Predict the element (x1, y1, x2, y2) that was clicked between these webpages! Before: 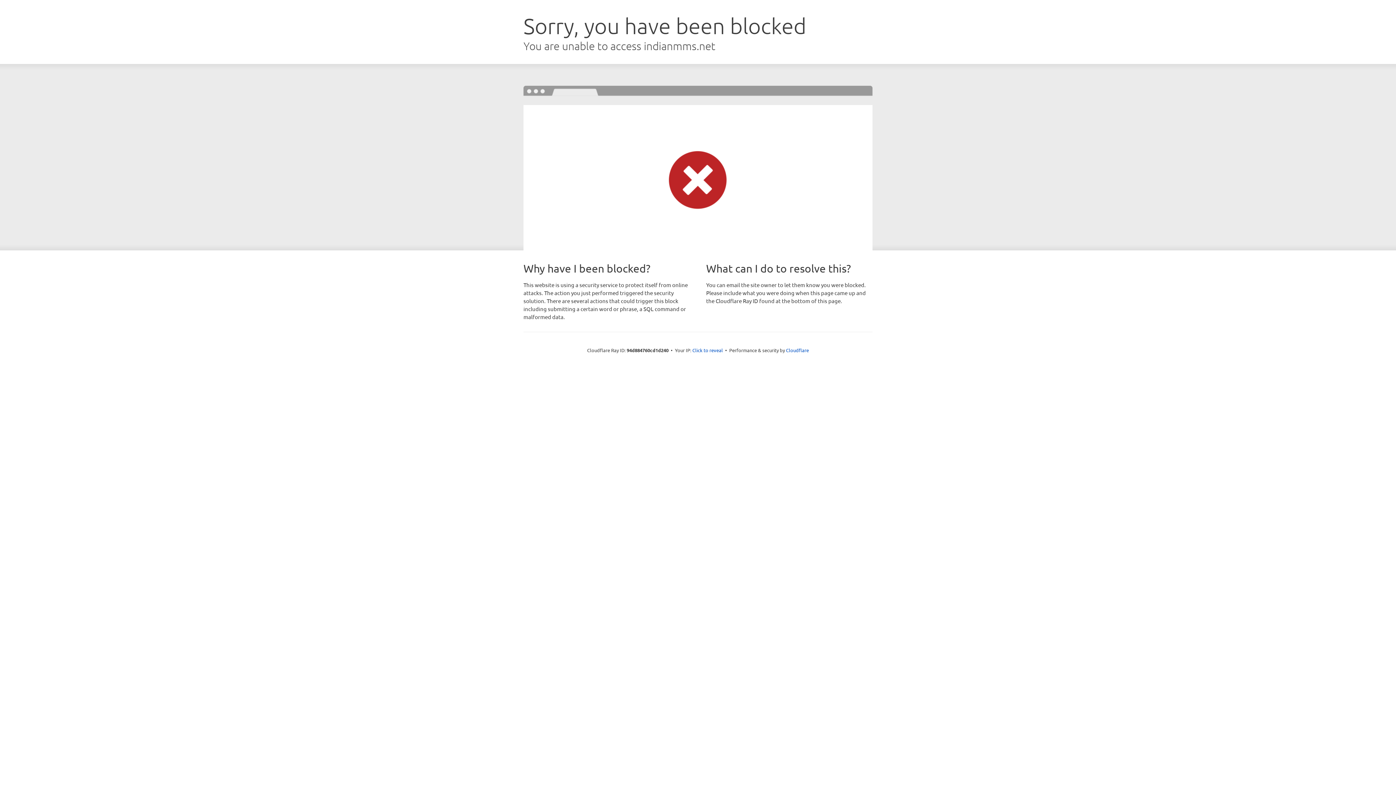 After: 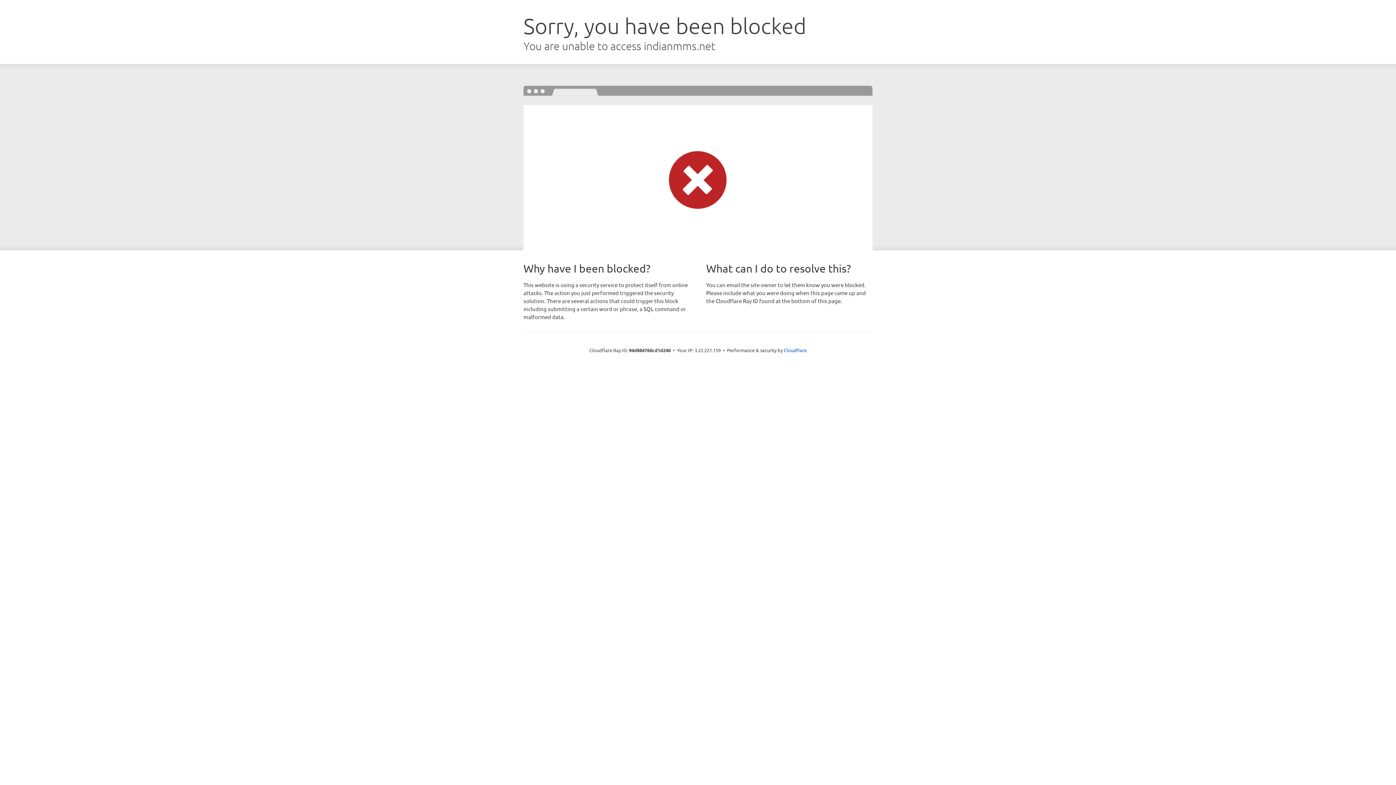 Action: bbox: (692, 346, 723, 353) label: Click to reveal